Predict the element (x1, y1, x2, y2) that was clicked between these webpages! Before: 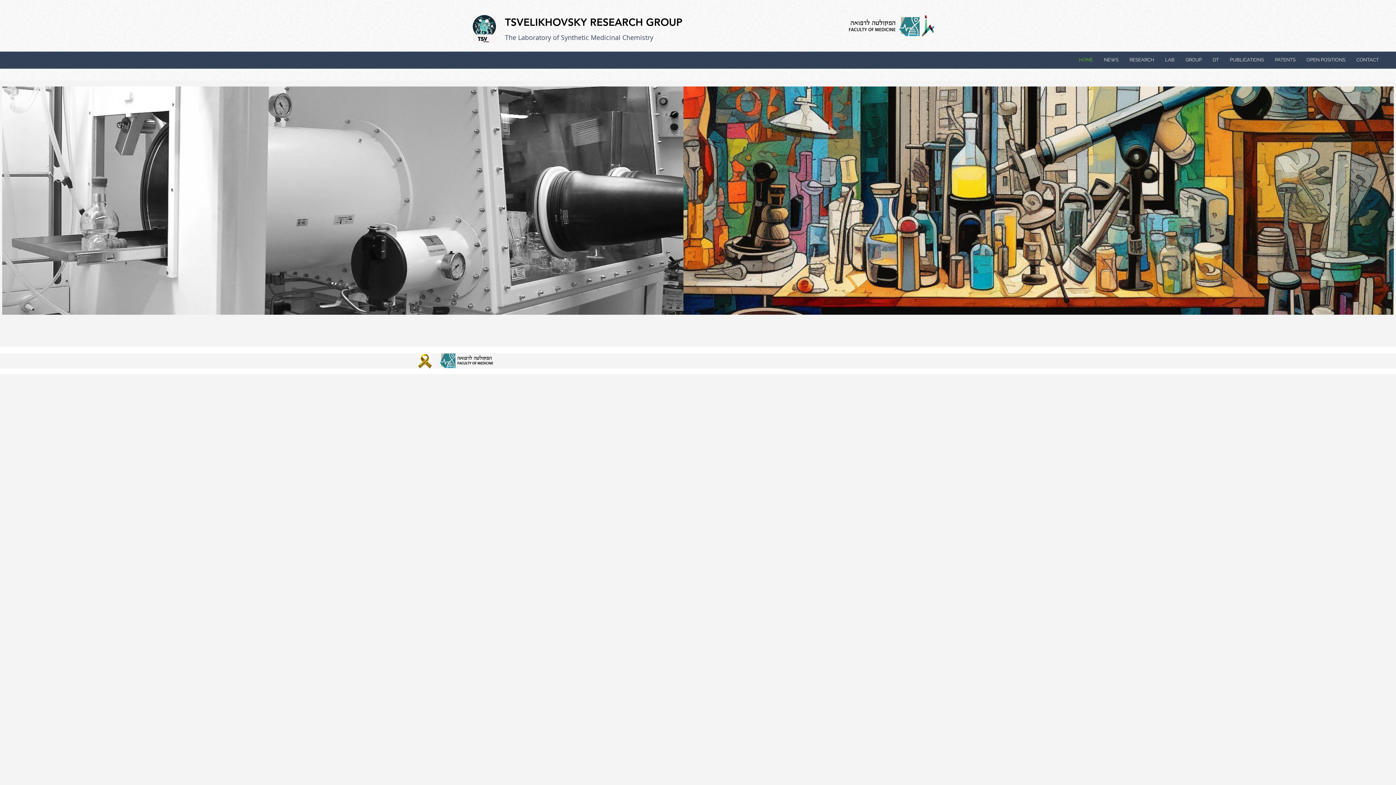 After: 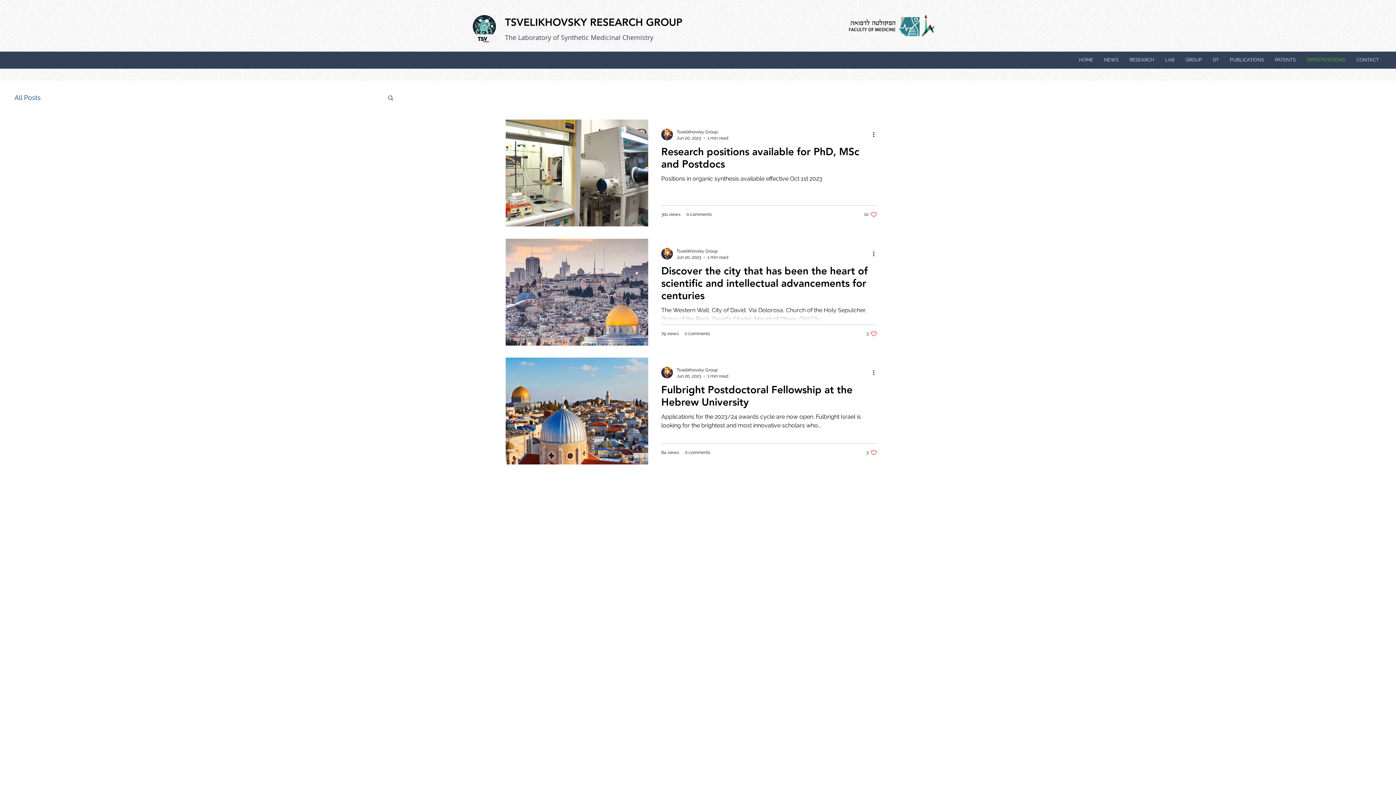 Action: label: OPEN POSITIONS bbox: (1301, 54, 1351, 65)